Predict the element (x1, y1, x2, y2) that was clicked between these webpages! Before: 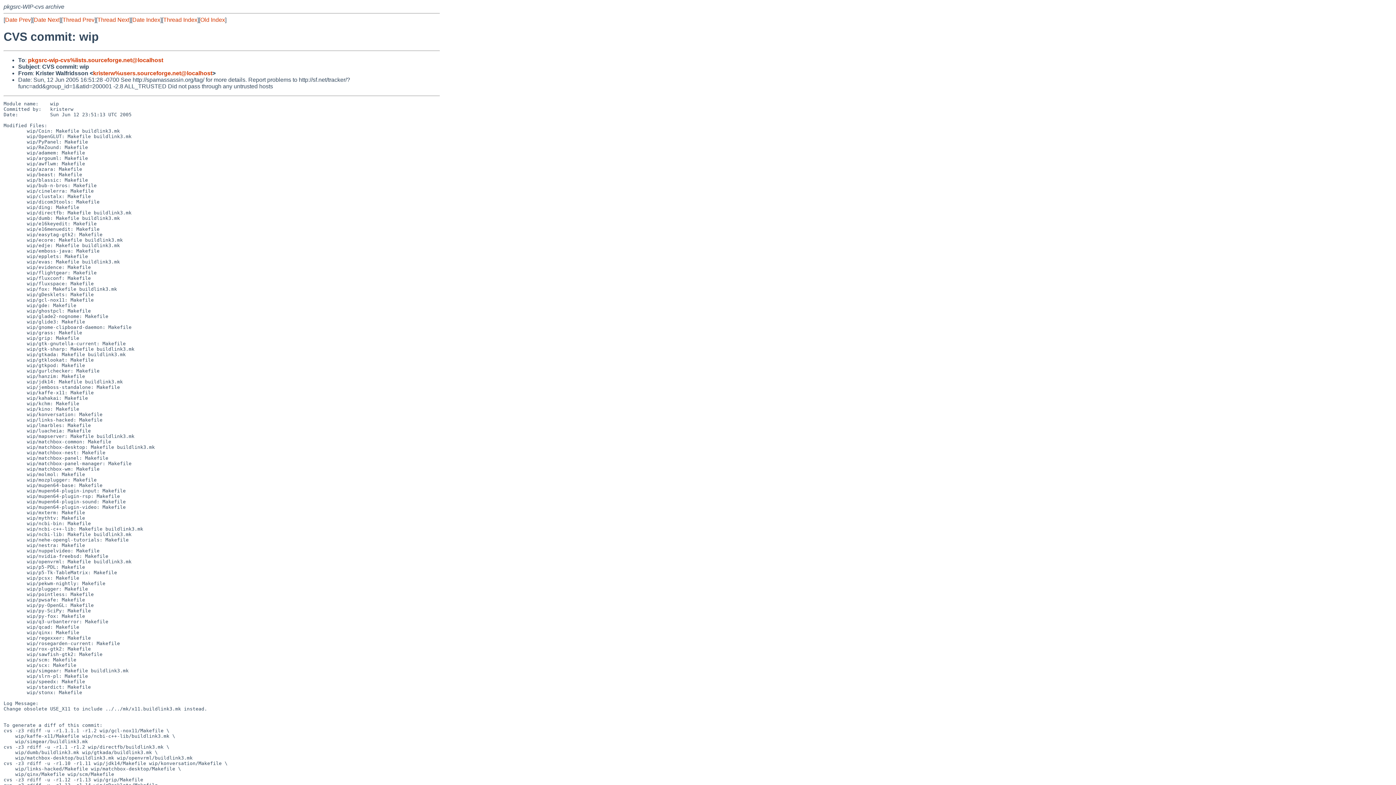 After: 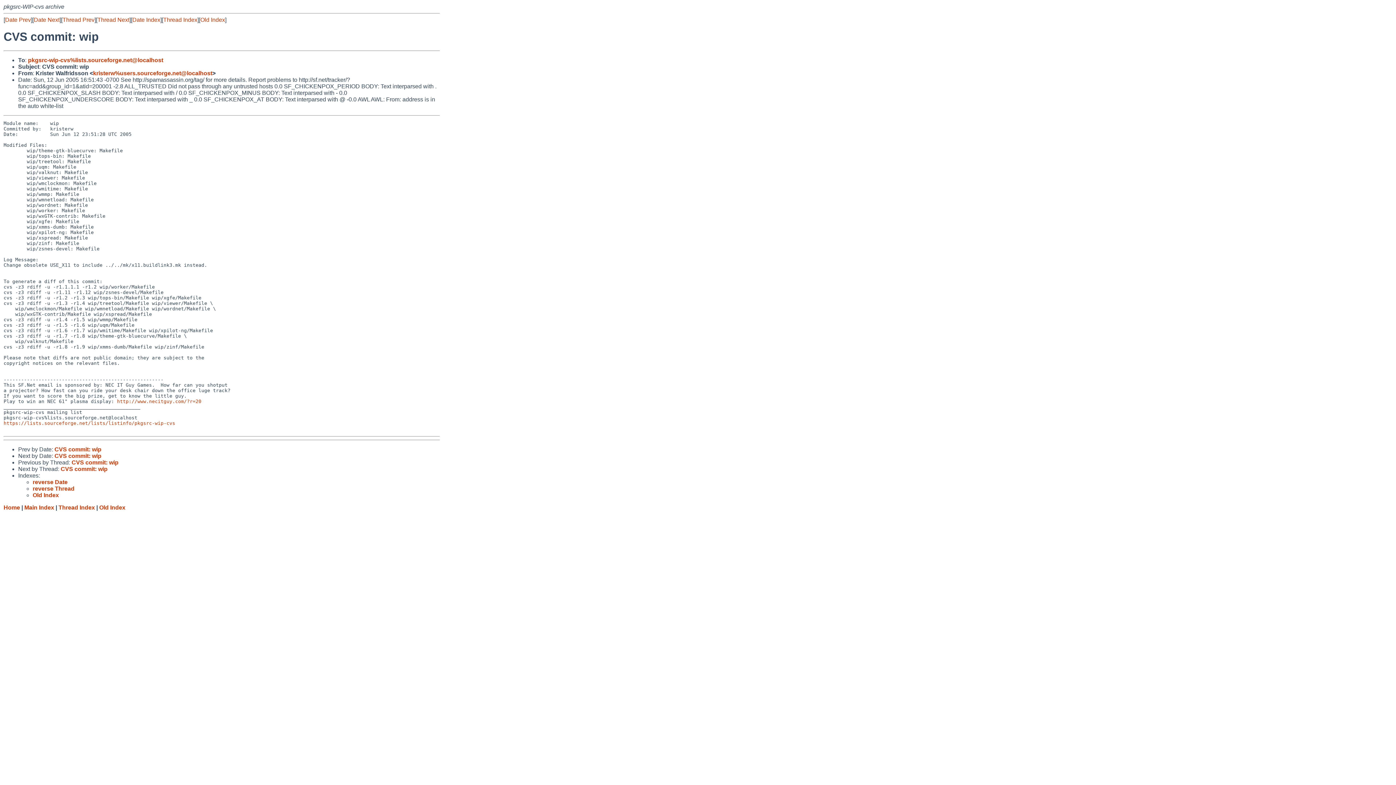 Action: label: Thread Next bbox: (97, 16, 129, 22)